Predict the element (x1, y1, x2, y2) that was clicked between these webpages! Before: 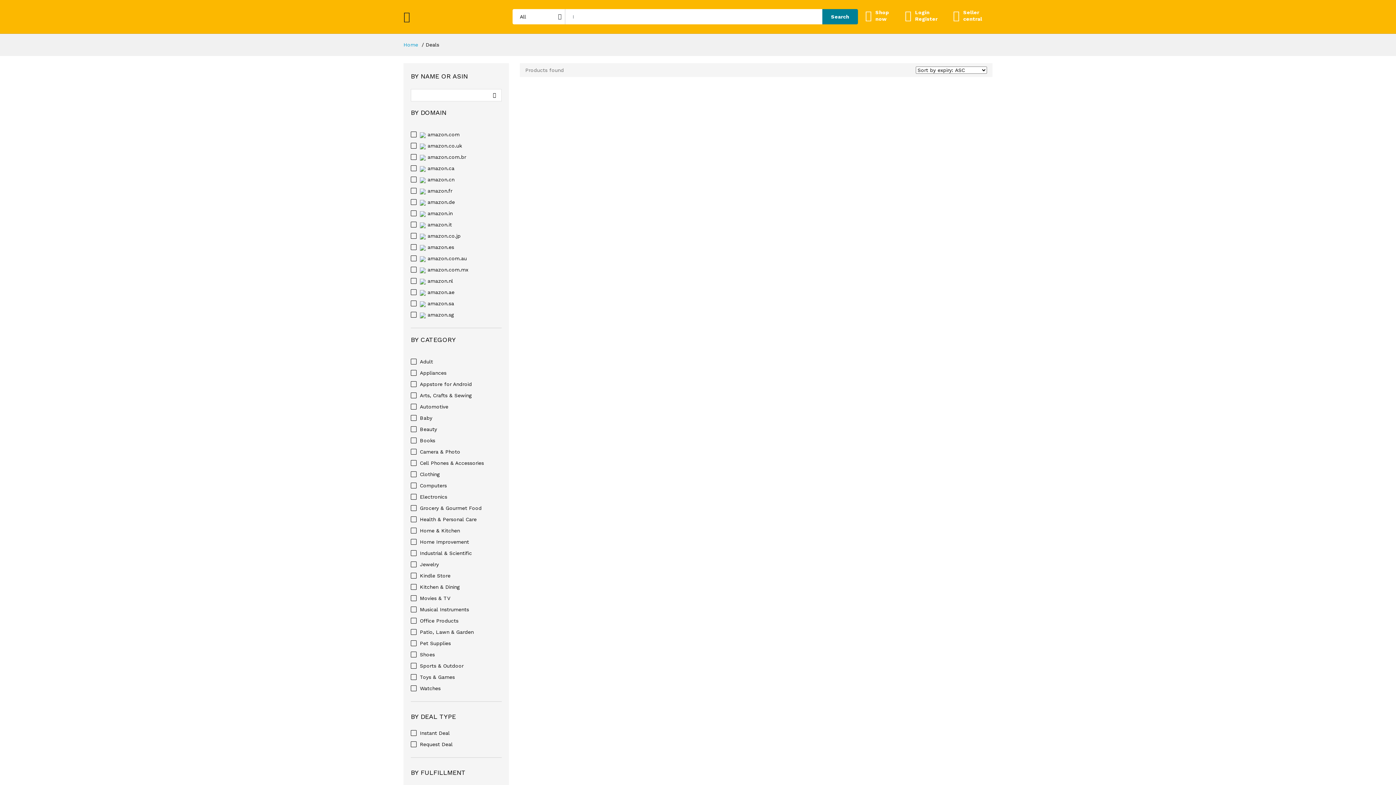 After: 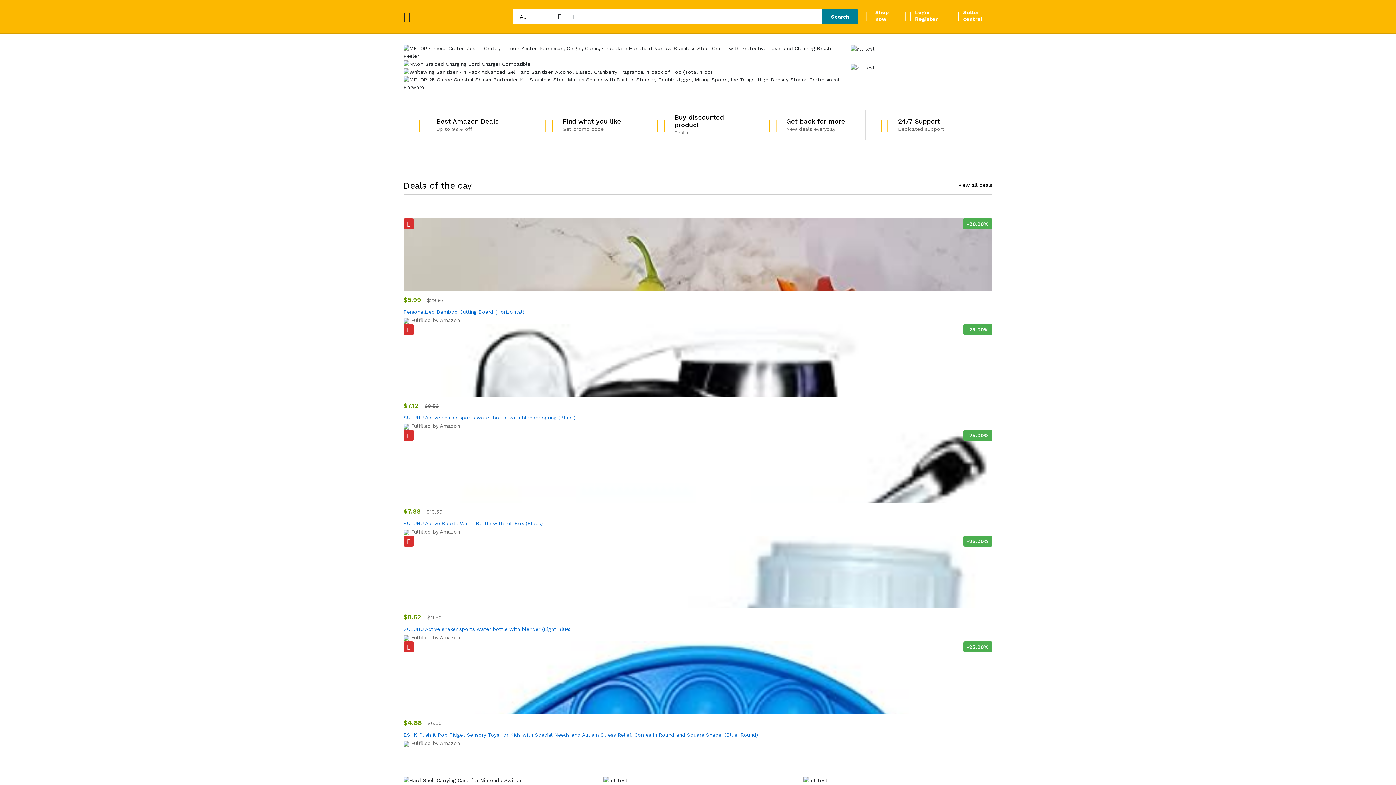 Action: bbox: (403, 41, 418, 47) label: Home